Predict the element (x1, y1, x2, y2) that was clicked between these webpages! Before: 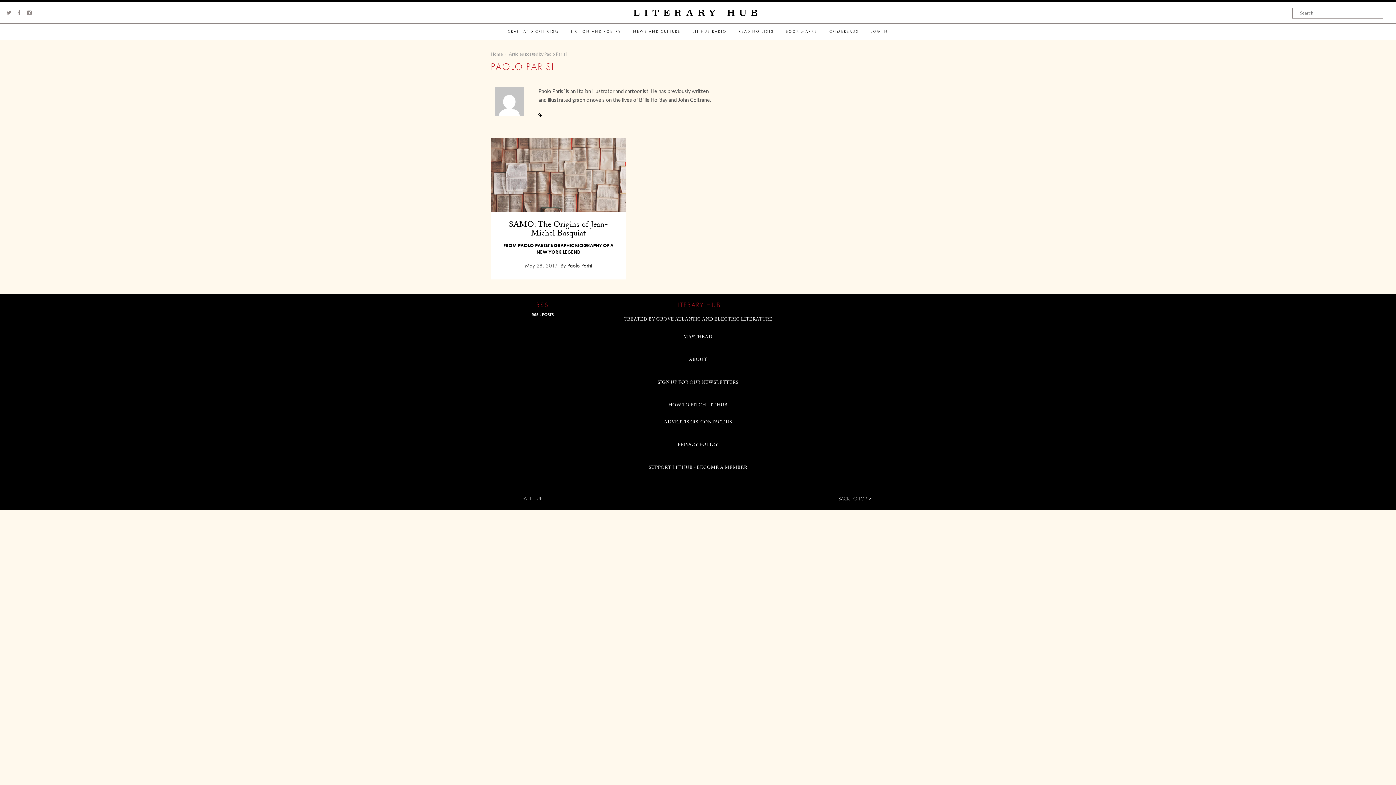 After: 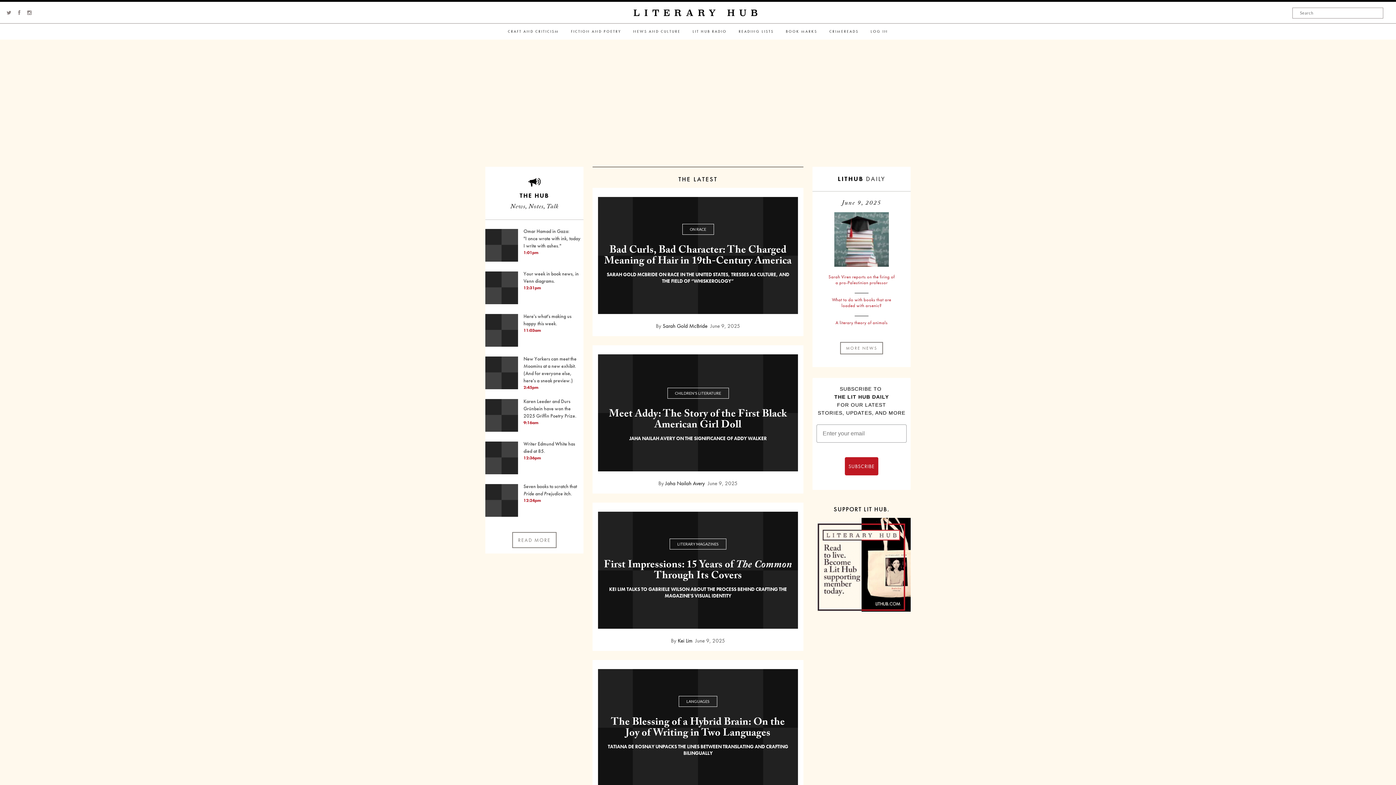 Action: label: SIGN UP FOR OUR NEWSLETTERS bbox: (657, 379, 738, 387)